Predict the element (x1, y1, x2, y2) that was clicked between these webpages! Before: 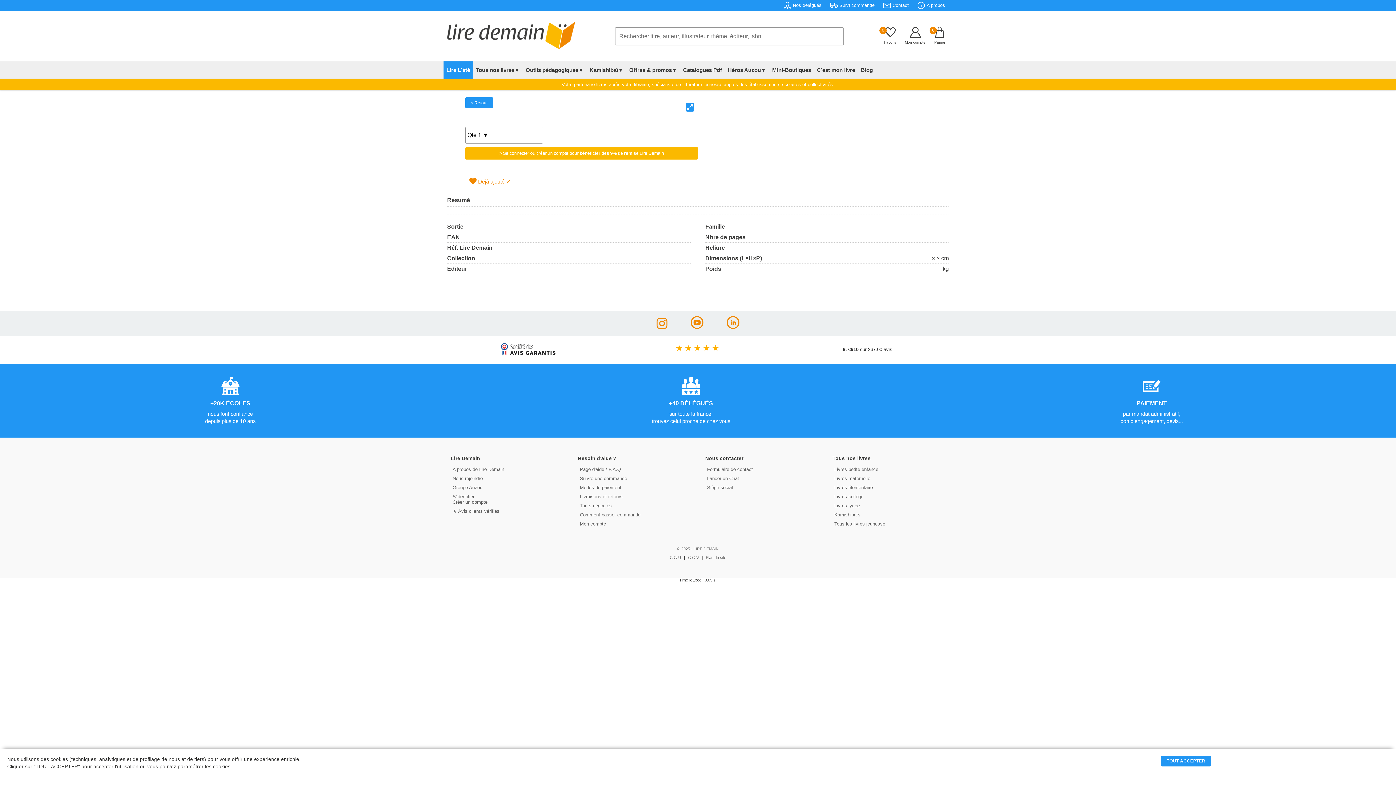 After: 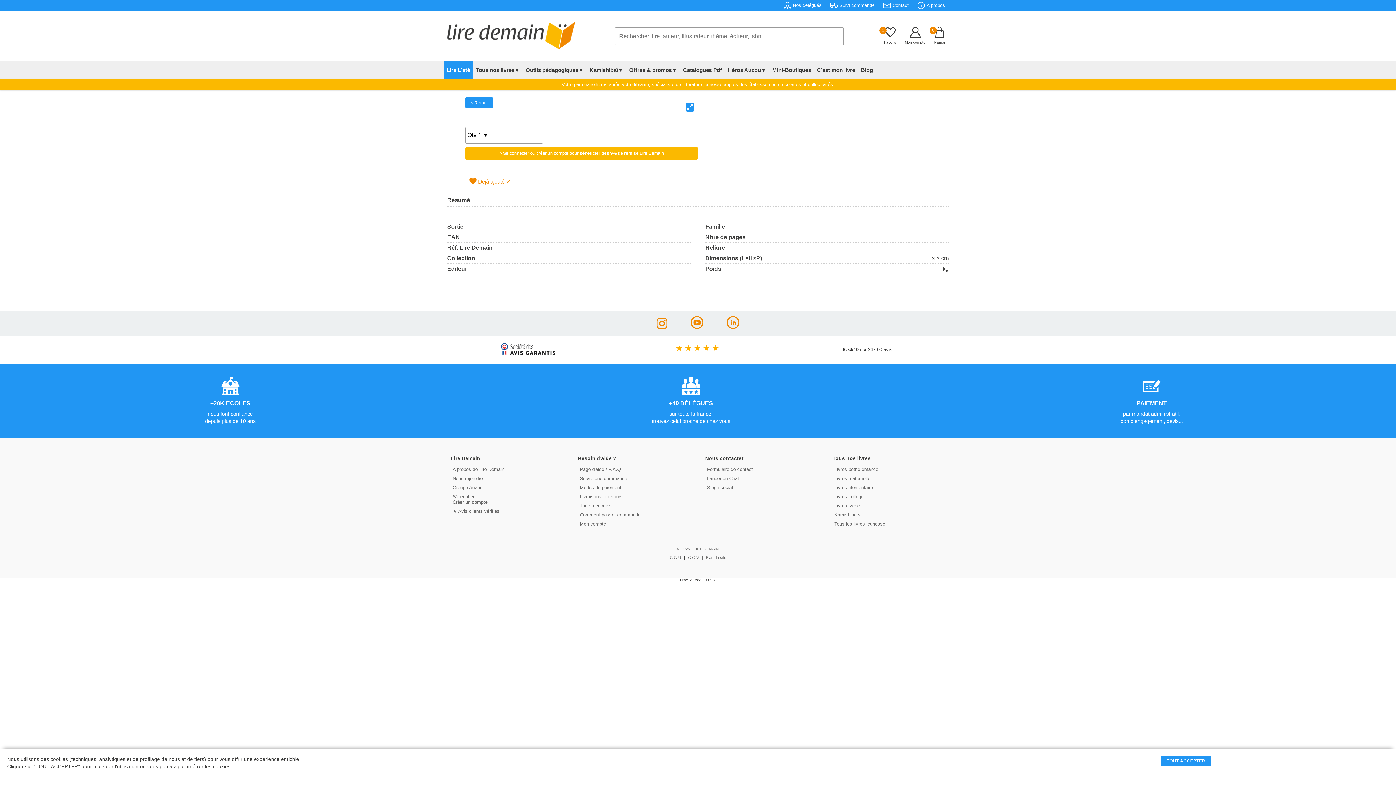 Action: bbox: (726, 323, 739, 330)